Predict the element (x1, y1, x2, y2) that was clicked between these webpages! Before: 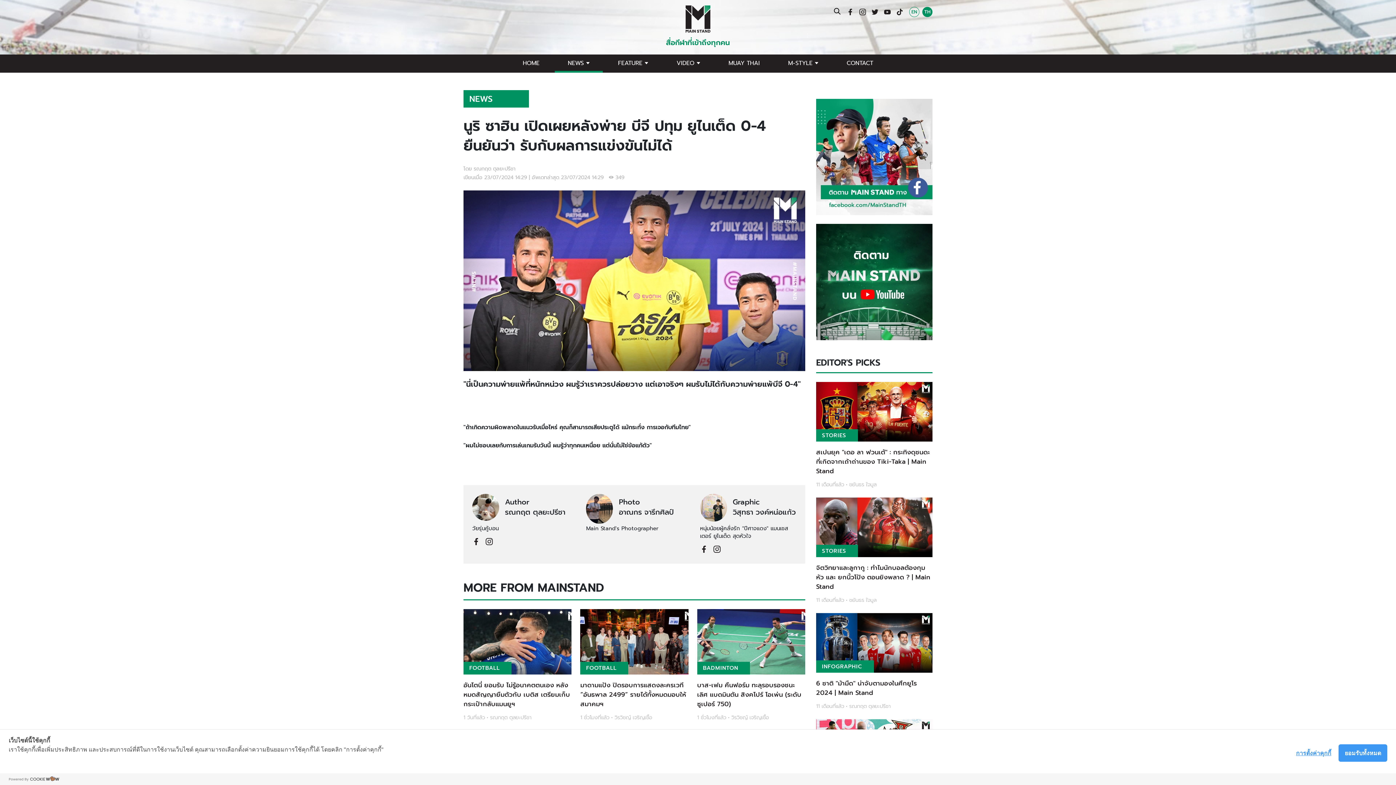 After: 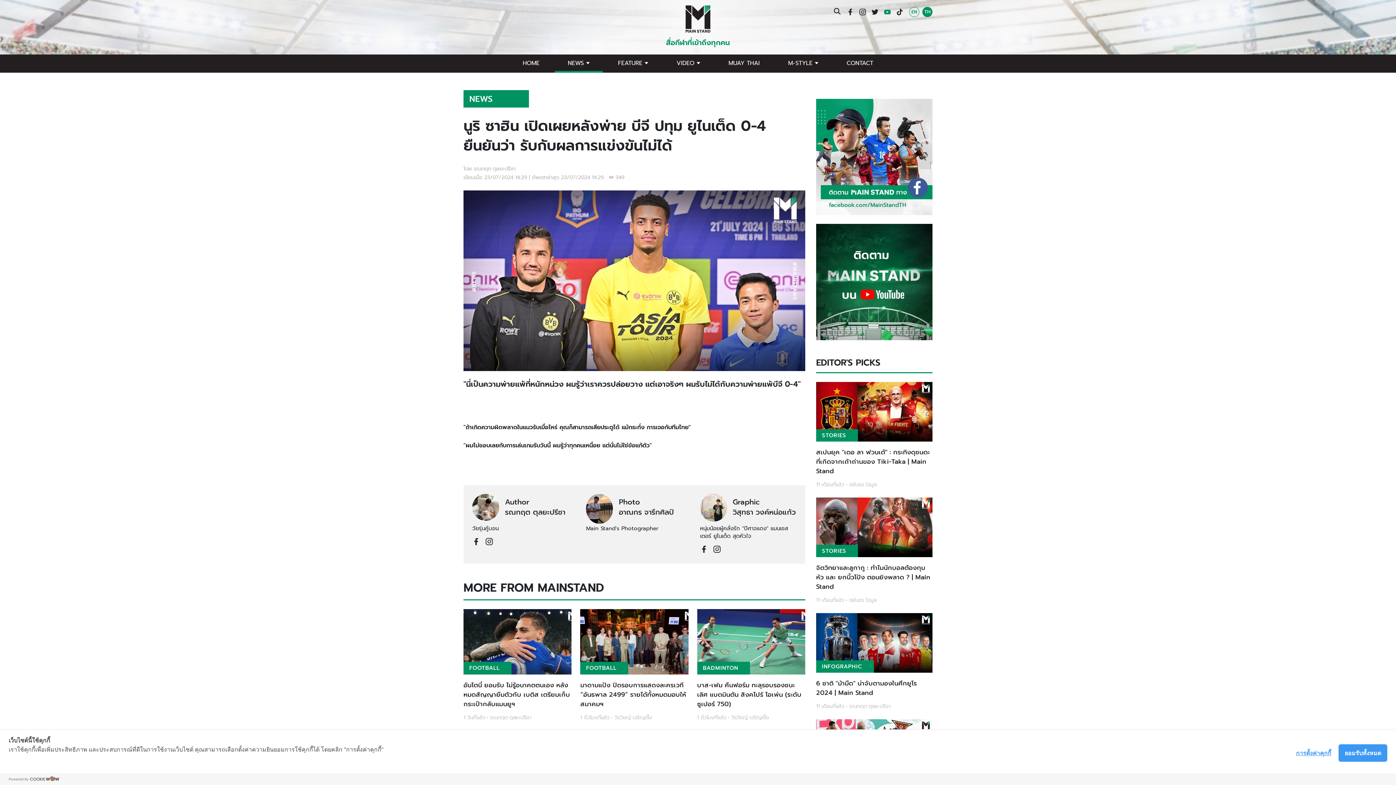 Action: bbox: (884, 8, 891, 16)